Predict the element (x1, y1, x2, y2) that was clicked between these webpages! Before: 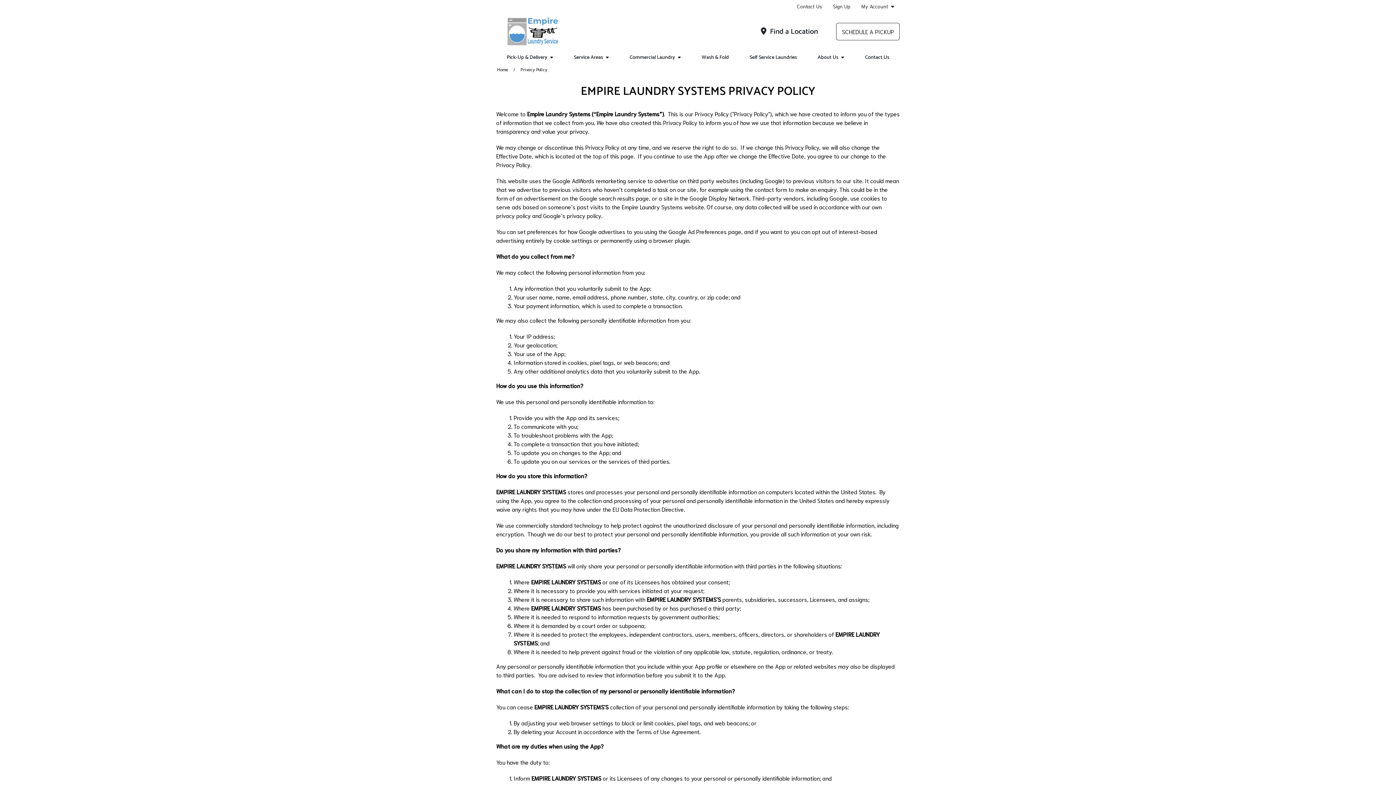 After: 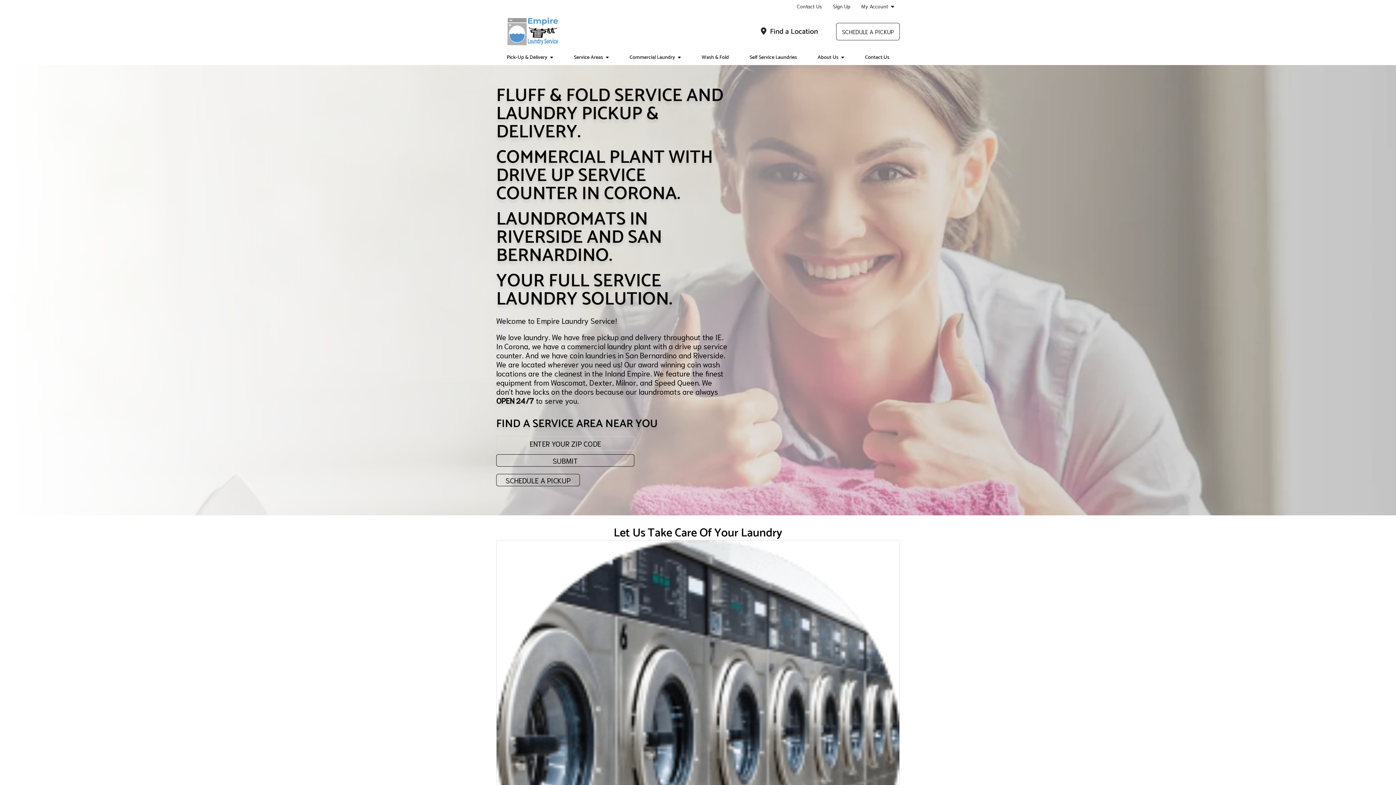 Action: bbox: (497, 66, 508, 72) label: Home